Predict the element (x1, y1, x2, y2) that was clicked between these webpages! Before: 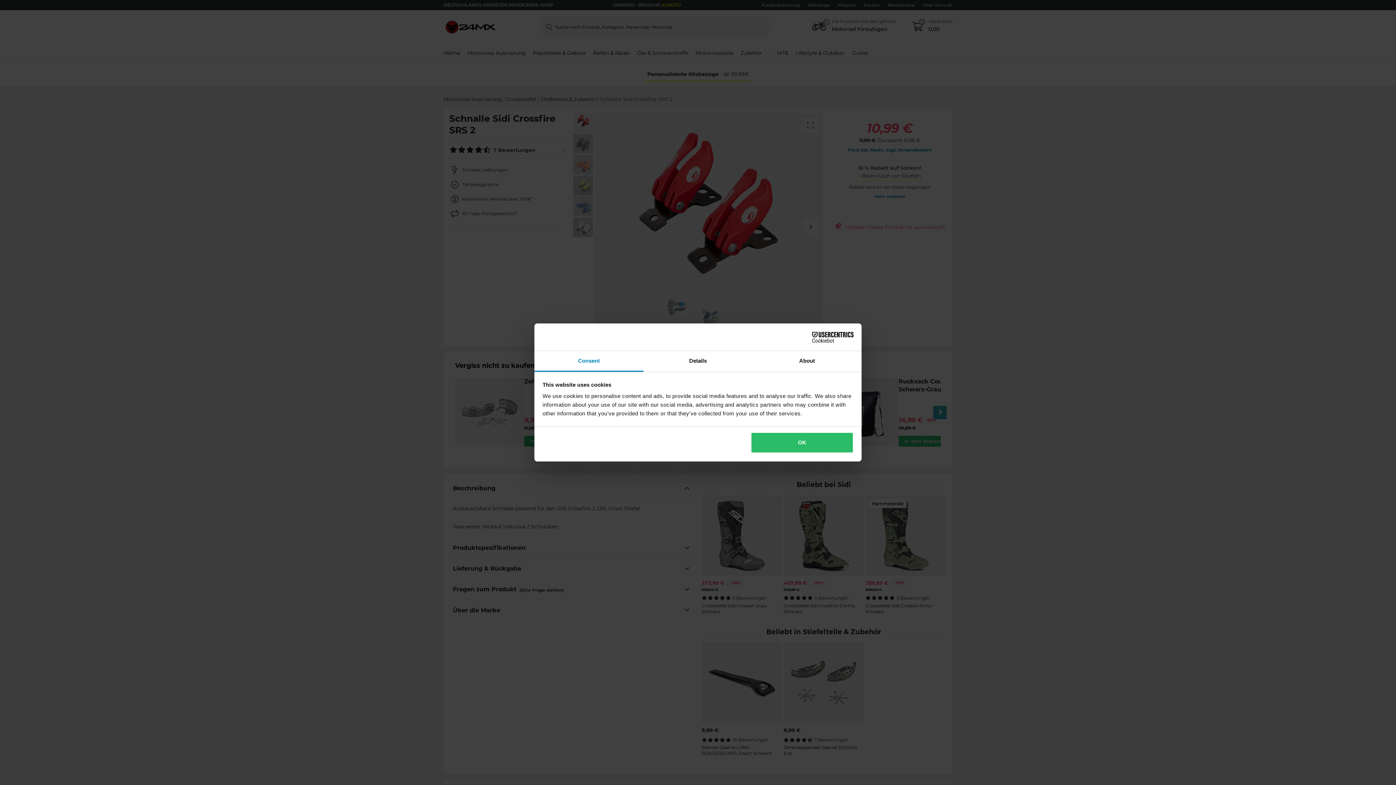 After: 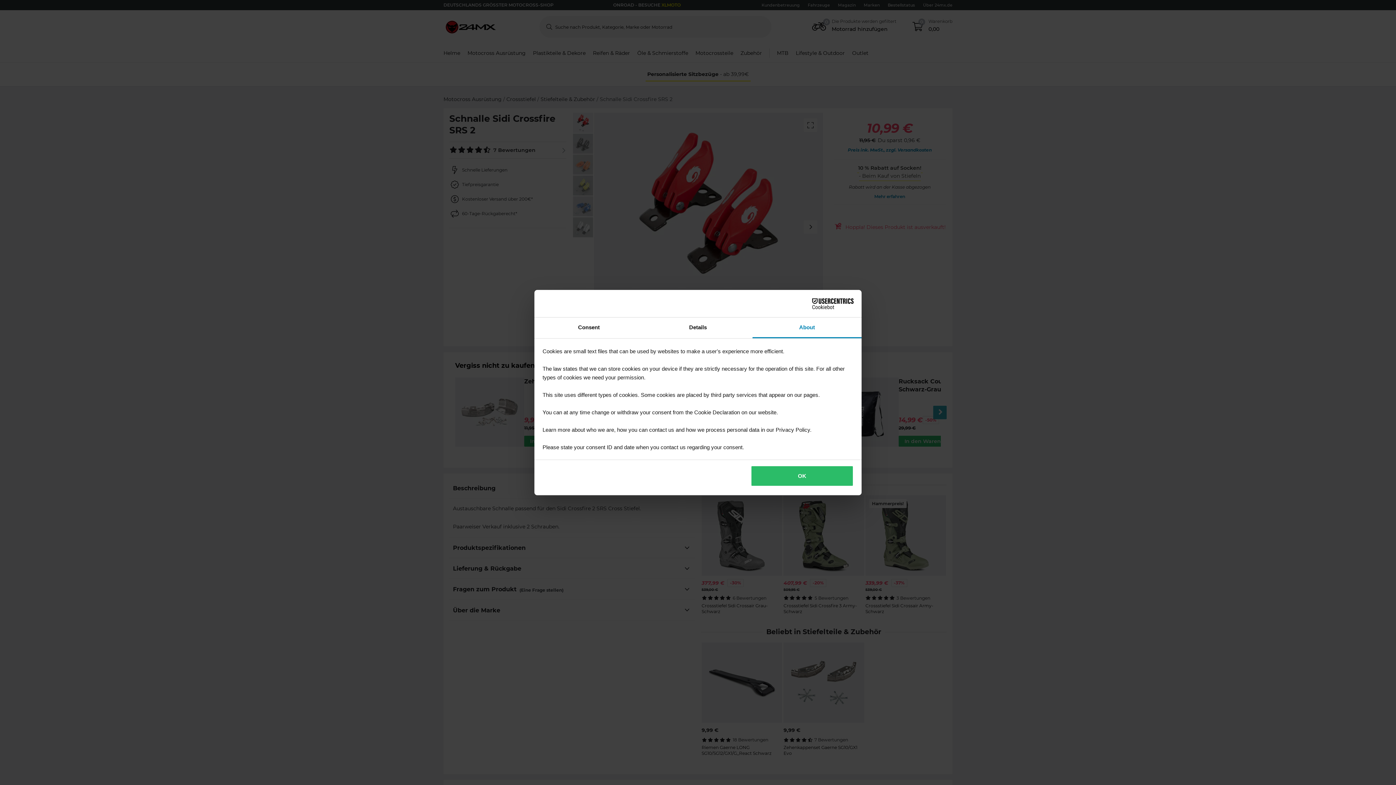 Action: bbox: (752, 351, 861, 372) label: About